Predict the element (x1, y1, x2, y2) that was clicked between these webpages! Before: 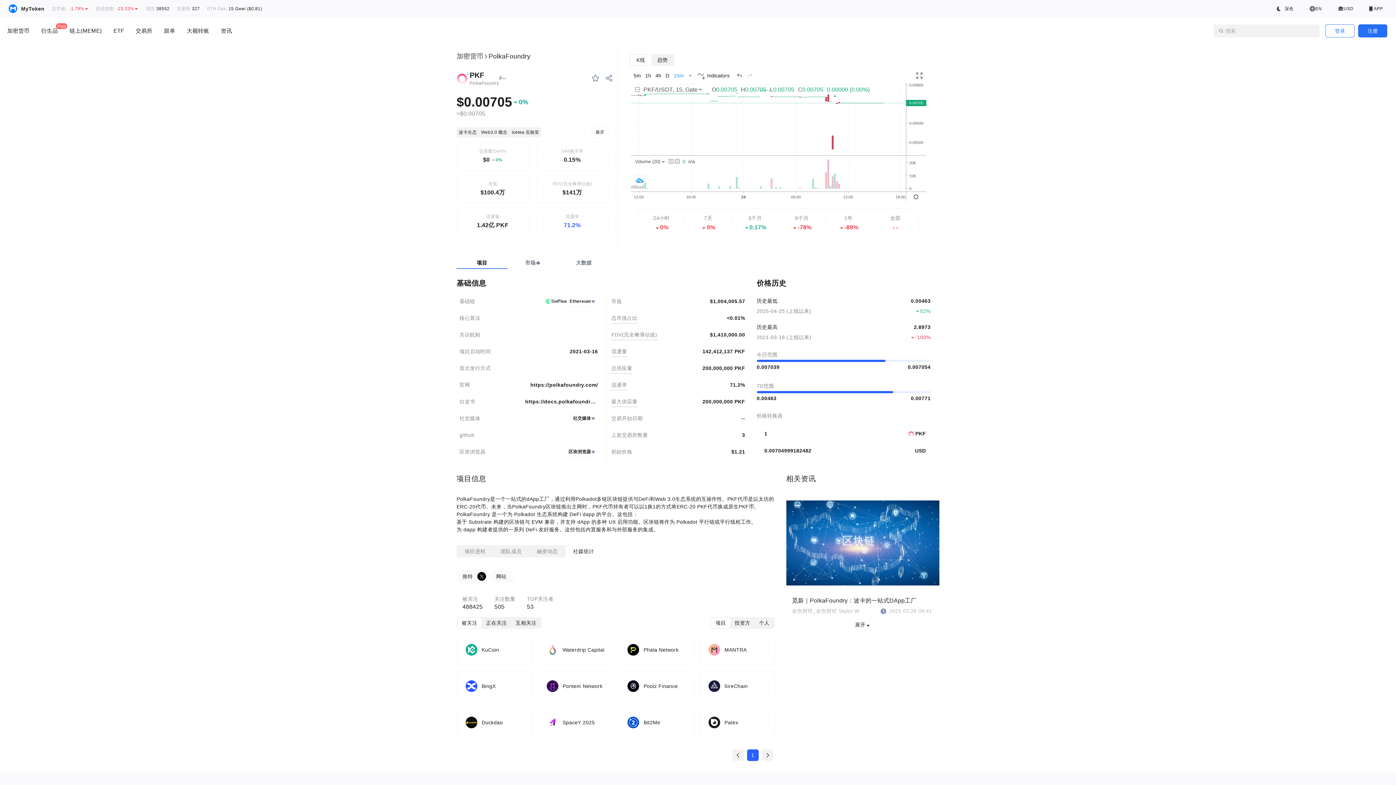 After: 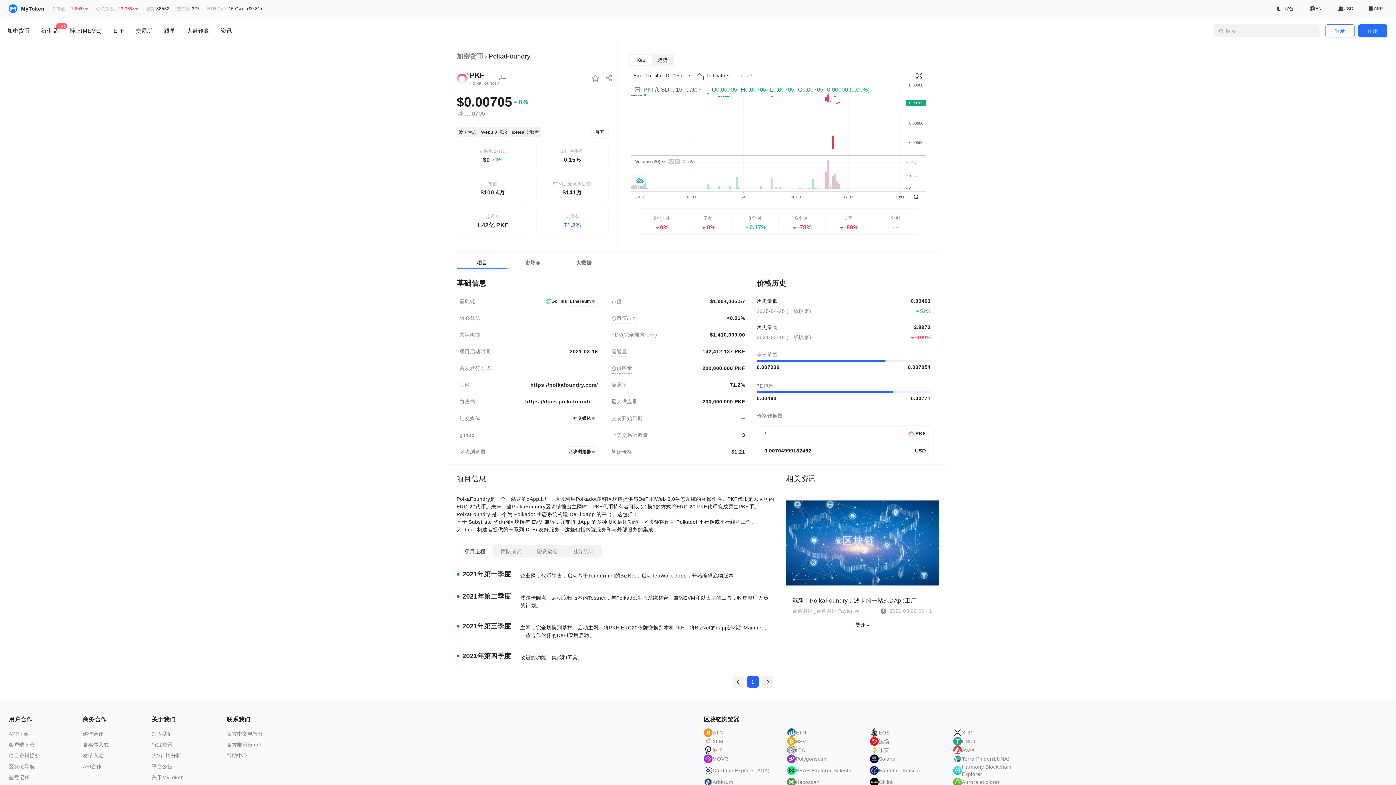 Action: bbox: (457, 545, 493, 557) label: 项目进程